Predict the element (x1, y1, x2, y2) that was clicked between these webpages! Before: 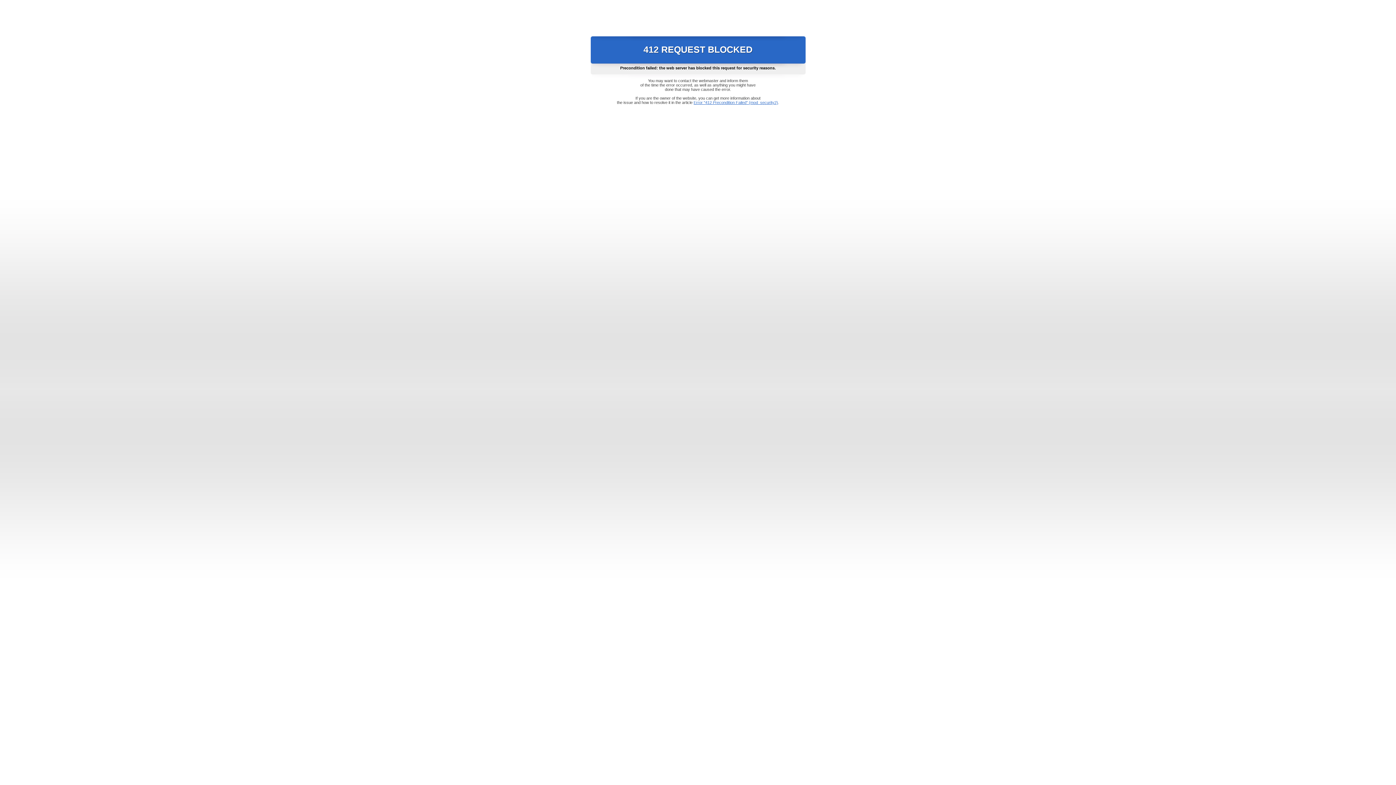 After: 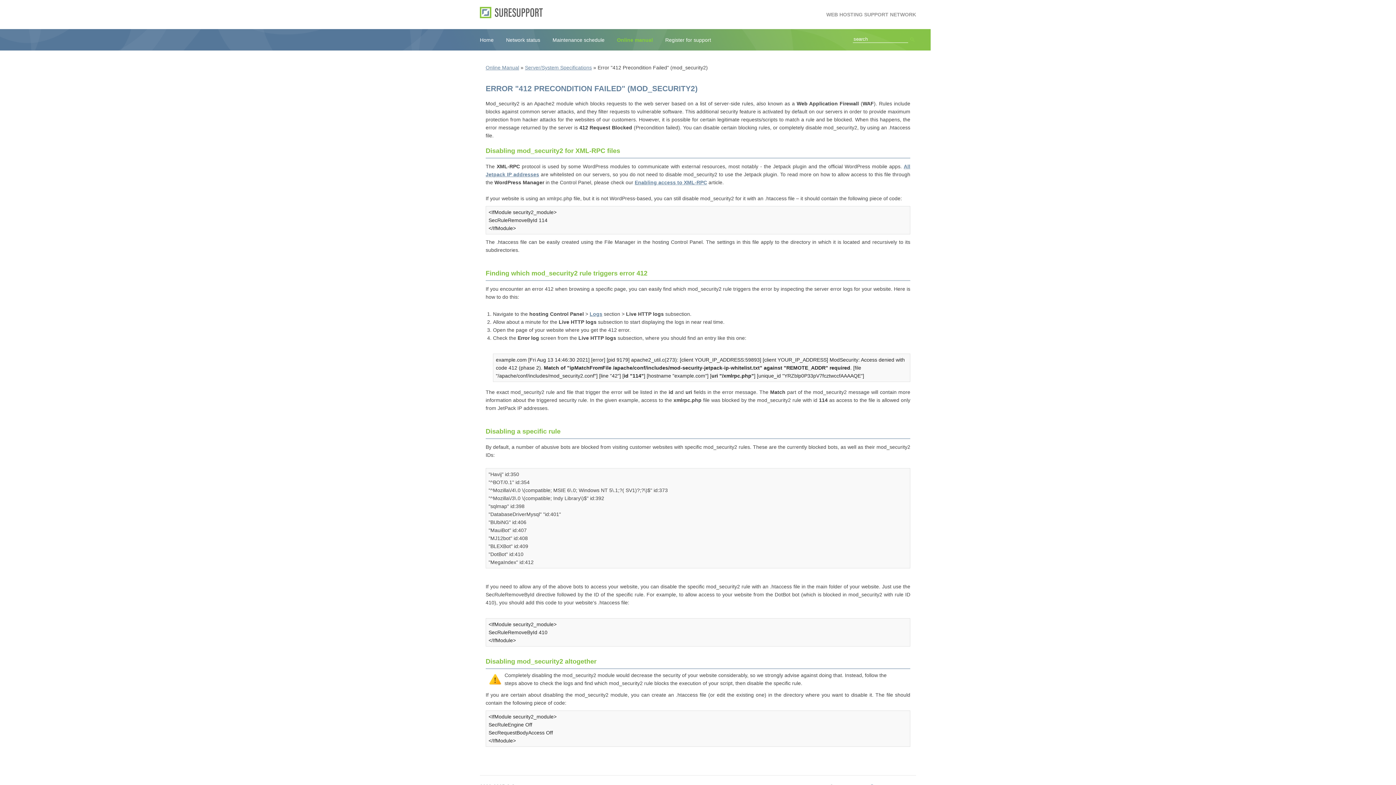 Action: bbox: (693, 100, 778, 104) label: Error "412 Precondition Failed" (mod_security2)